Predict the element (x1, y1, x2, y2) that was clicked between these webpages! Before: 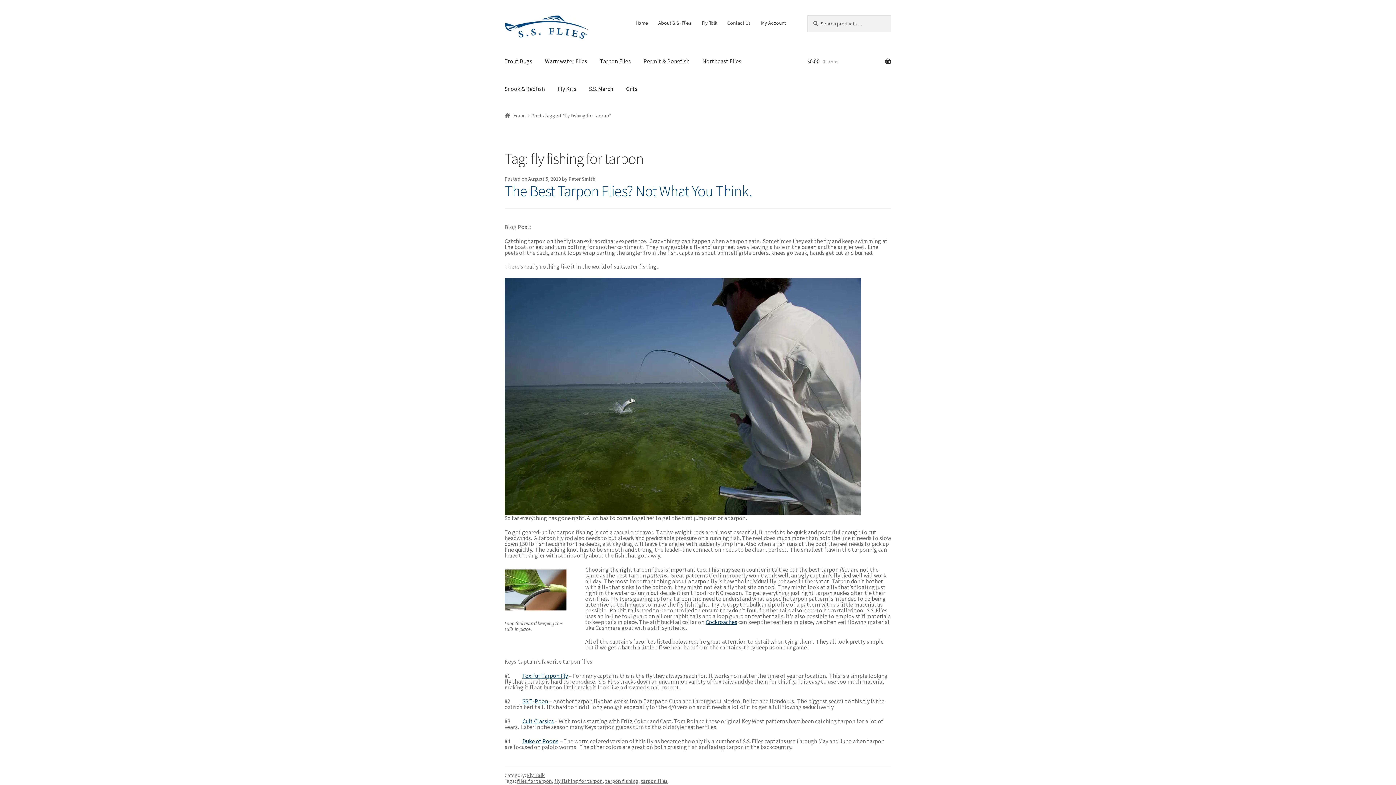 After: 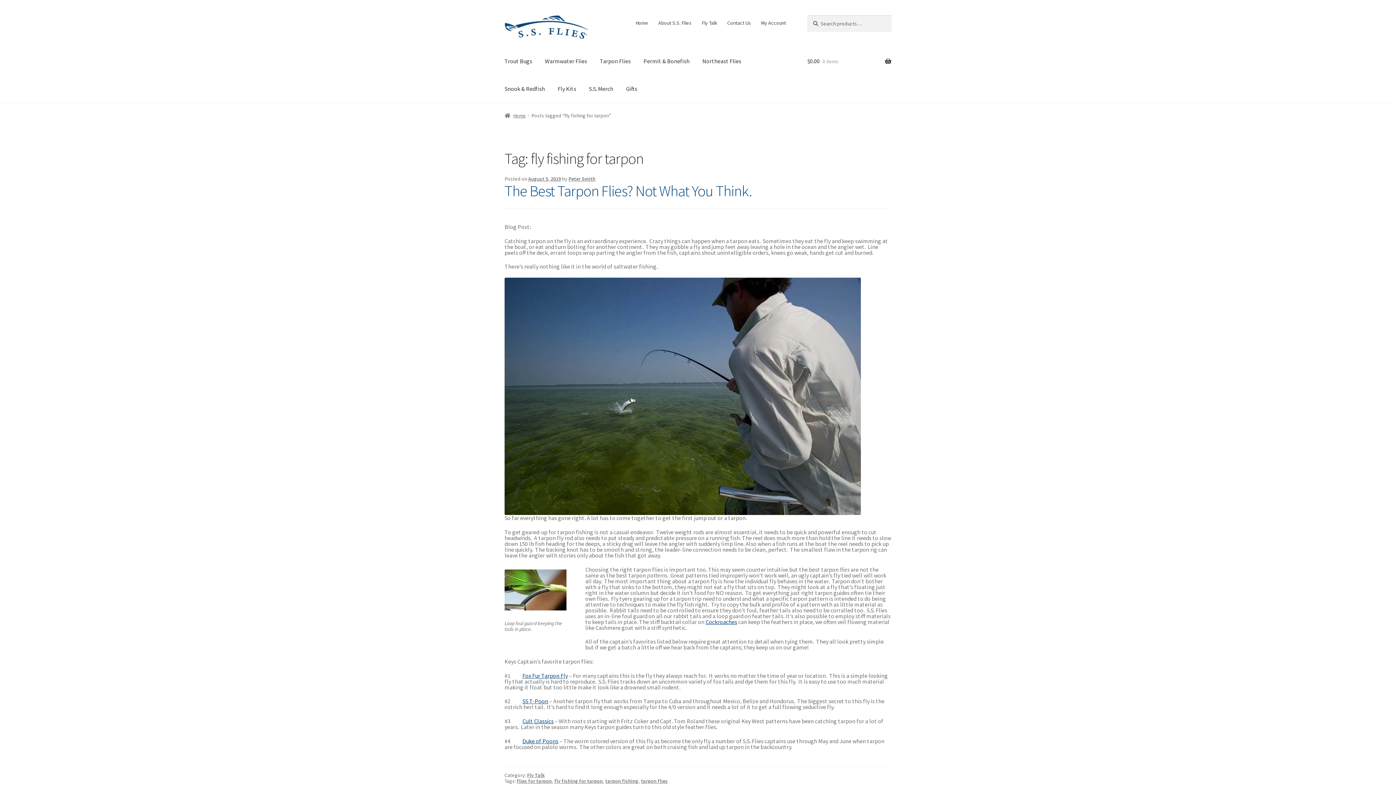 Action: label: fly fishing for tarpon bbox: (554, 778, 602, 784)